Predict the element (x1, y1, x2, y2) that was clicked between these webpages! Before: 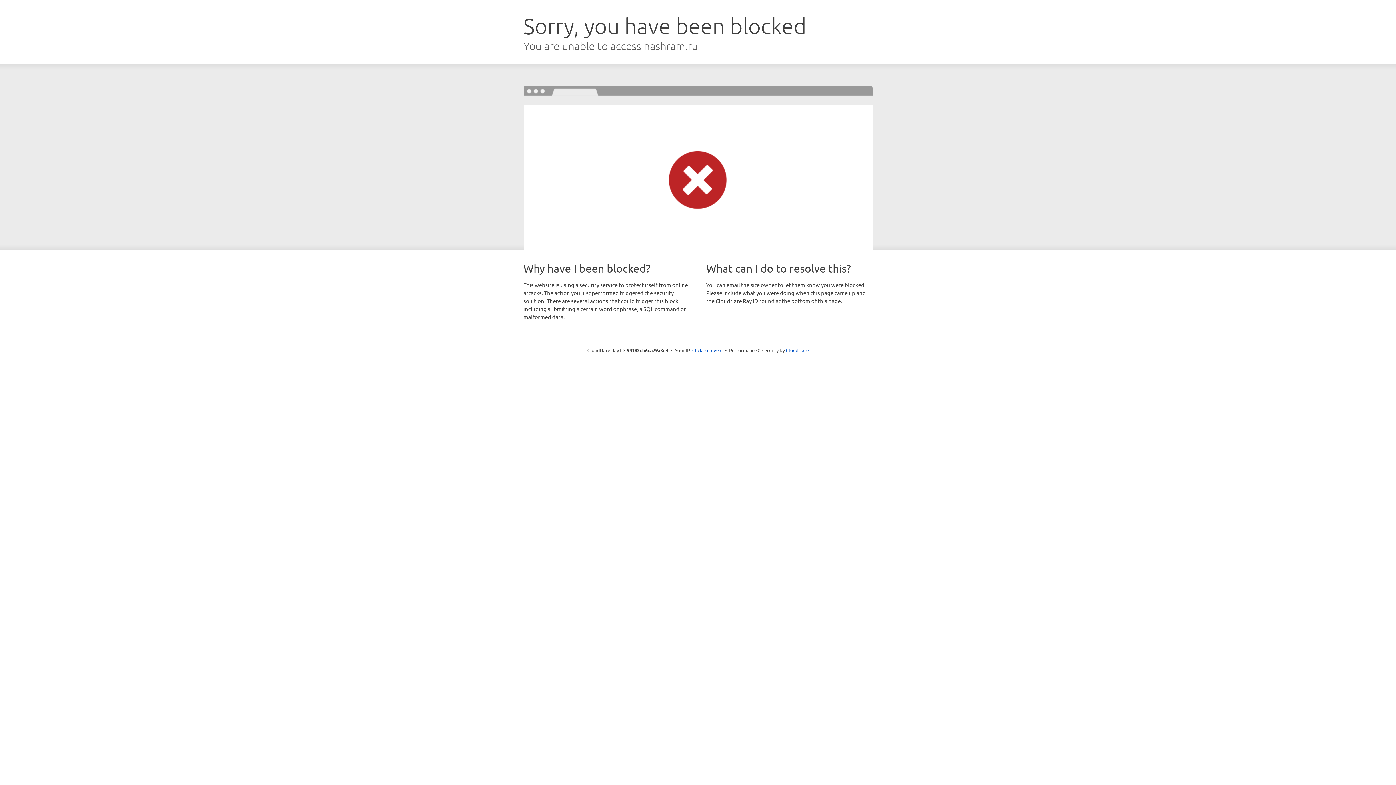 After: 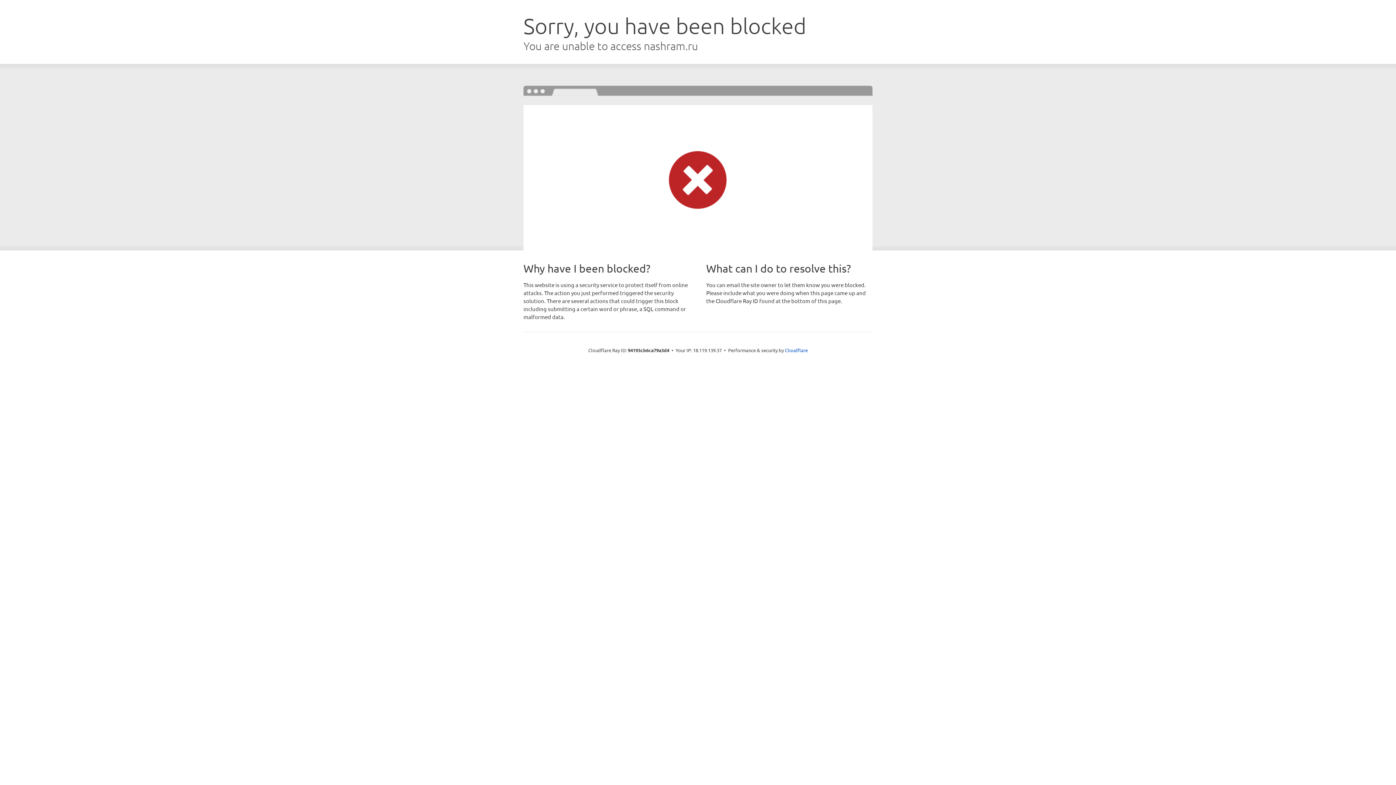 Action: label: Click to reveal bbox: (692, 346, 722, 353)